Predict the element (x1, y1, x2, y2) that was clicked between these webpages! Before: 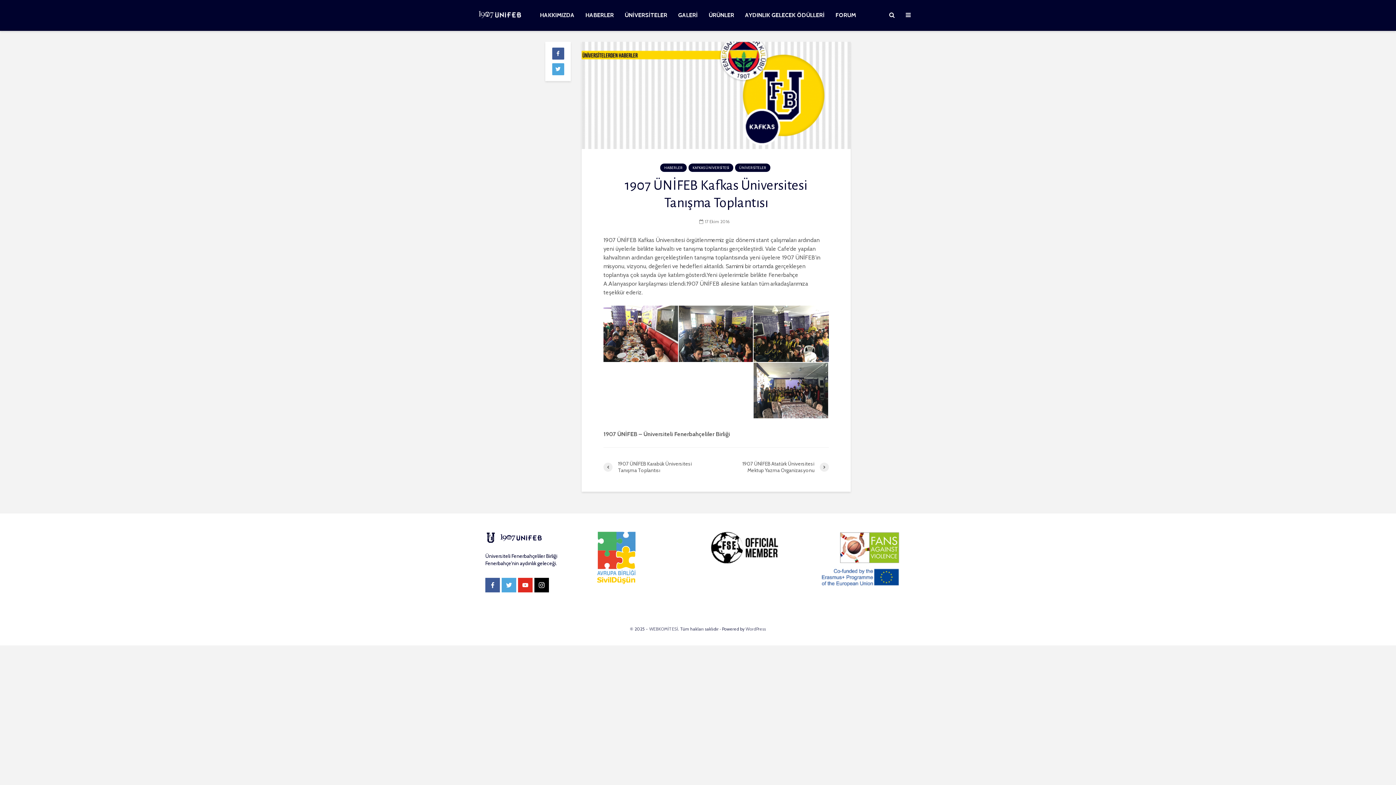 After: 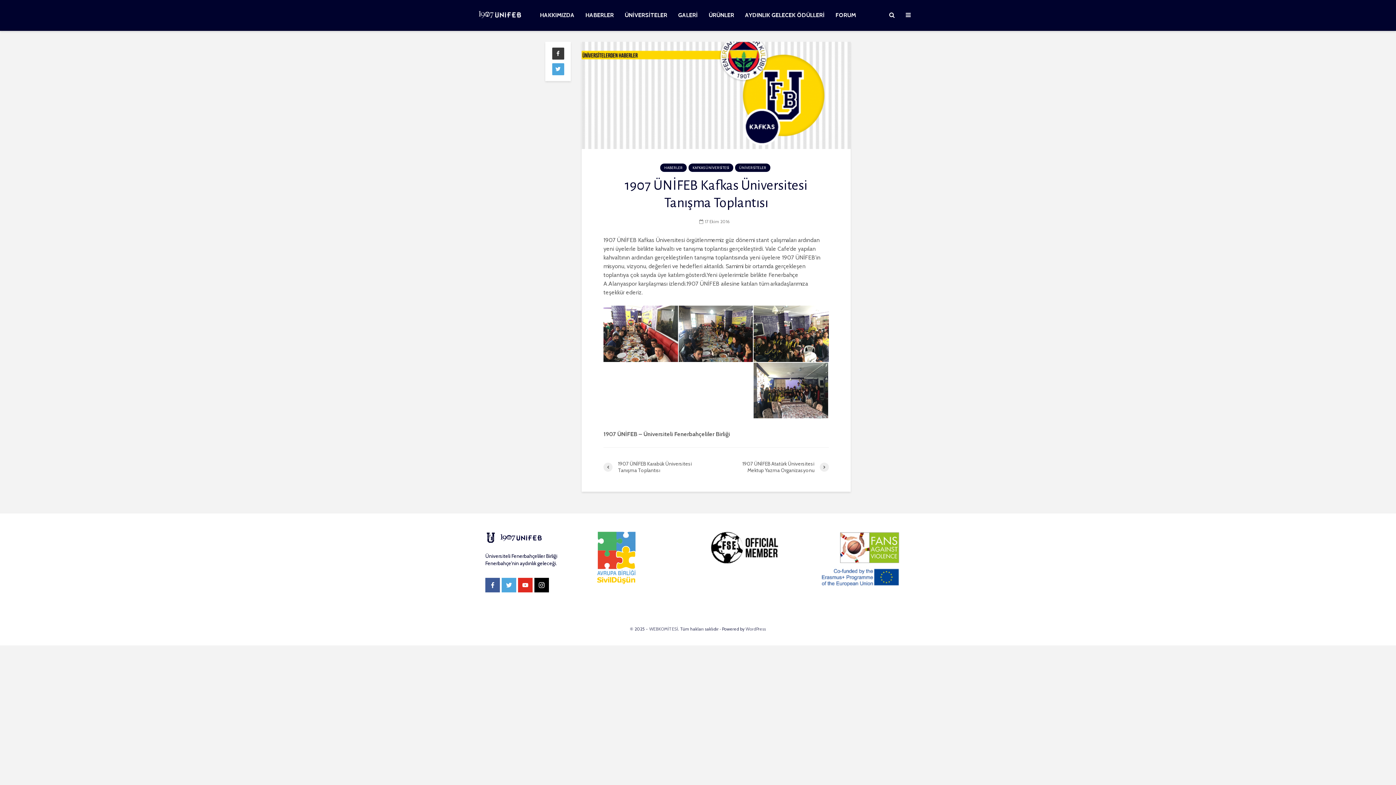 Action: bbox: (552, 47, 564, 59)